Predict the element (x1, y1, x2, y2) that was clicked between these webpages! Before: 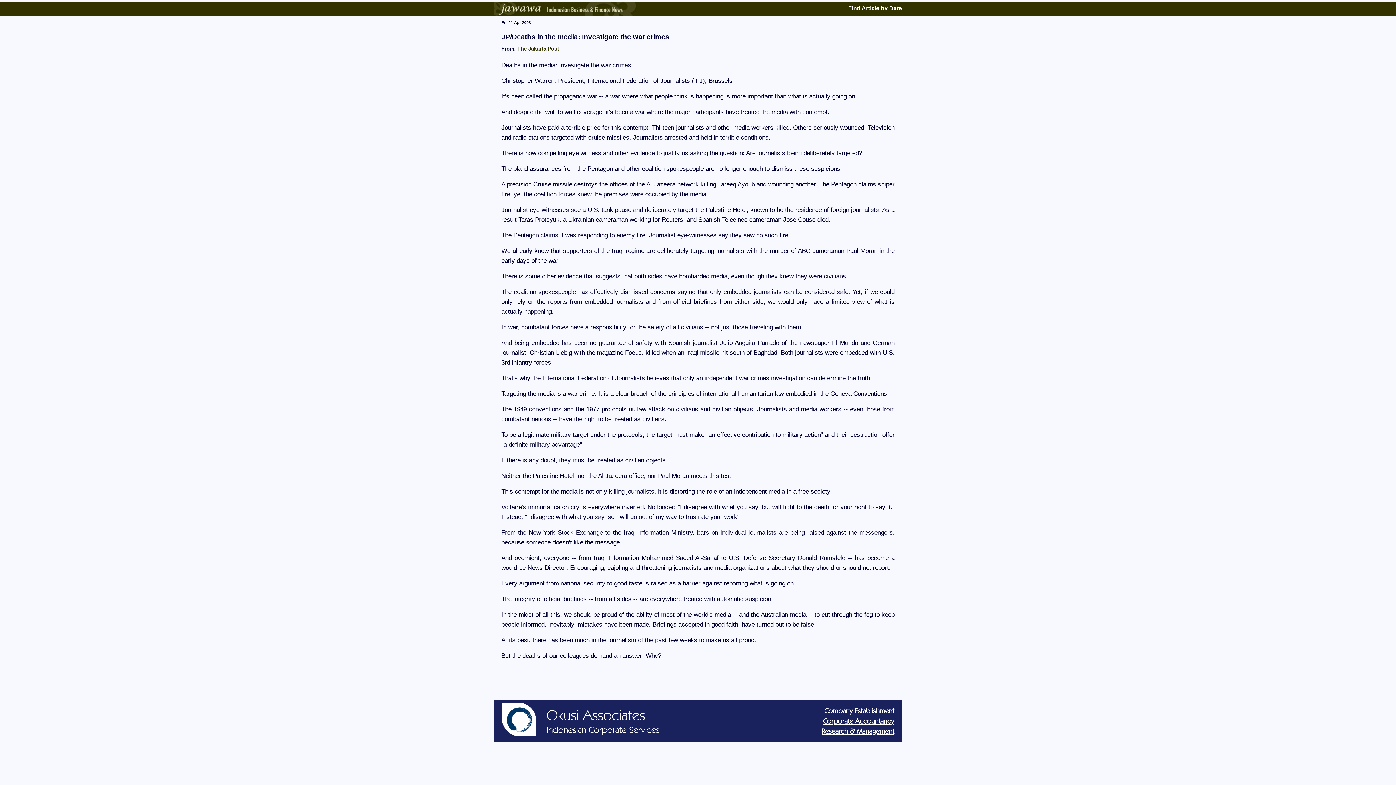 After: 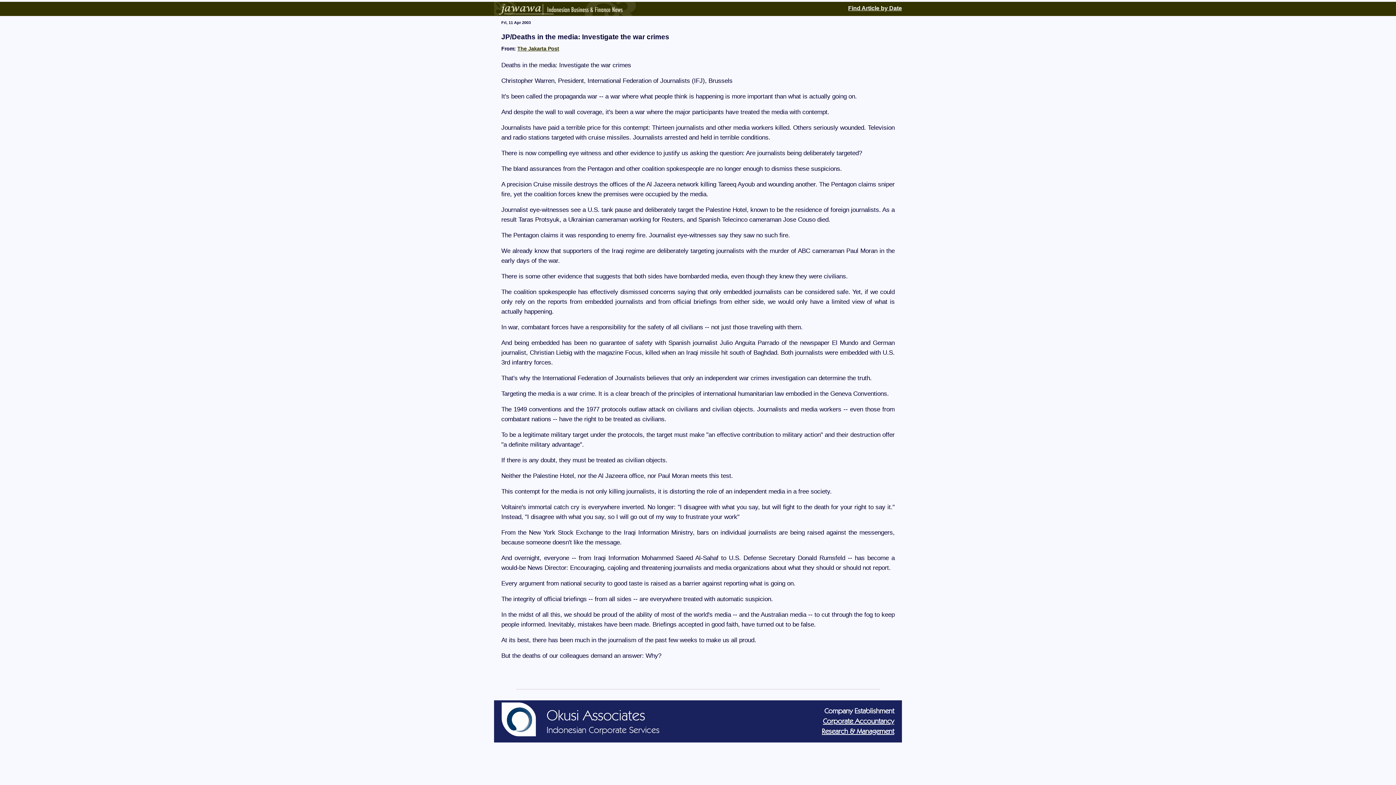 Action: bbox: (824, 708, 894, 715) label: Company Establishment